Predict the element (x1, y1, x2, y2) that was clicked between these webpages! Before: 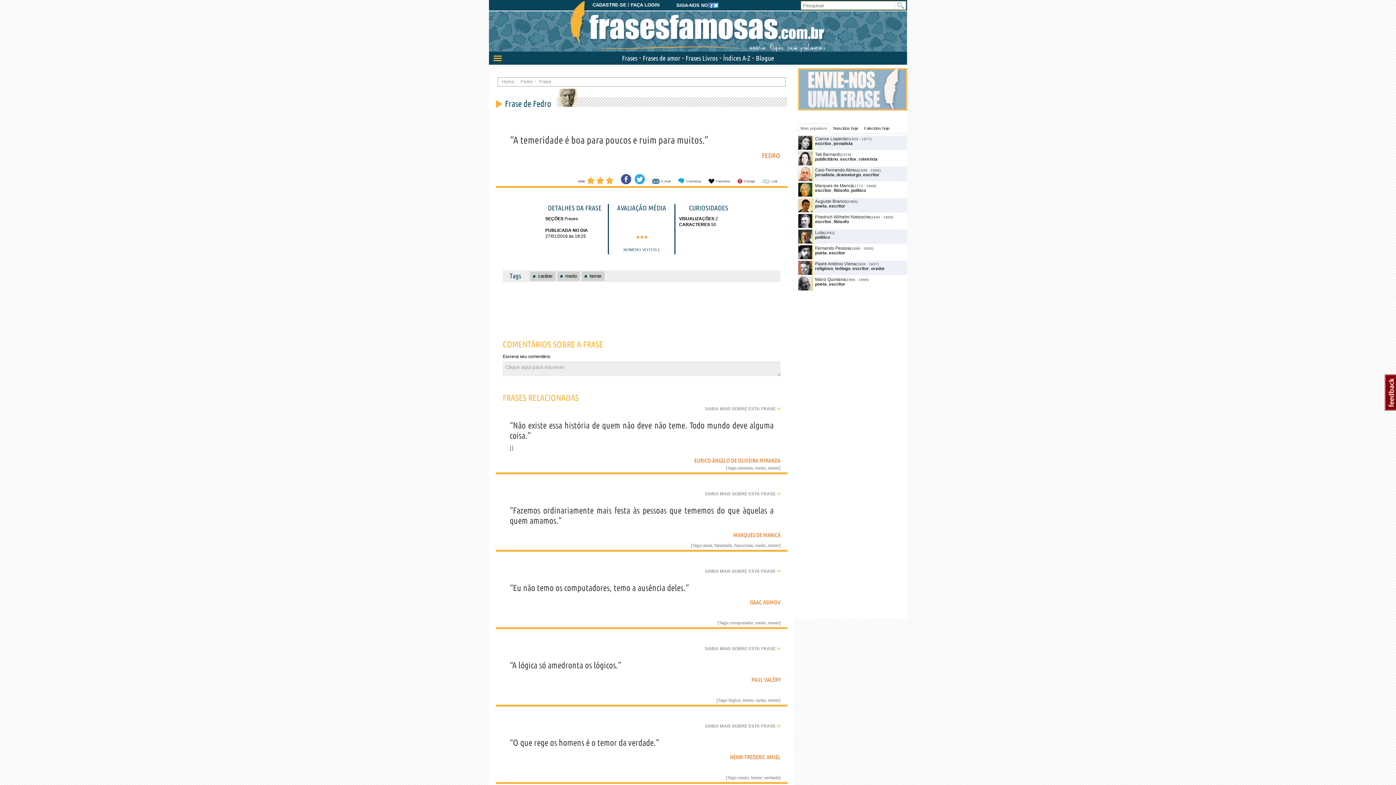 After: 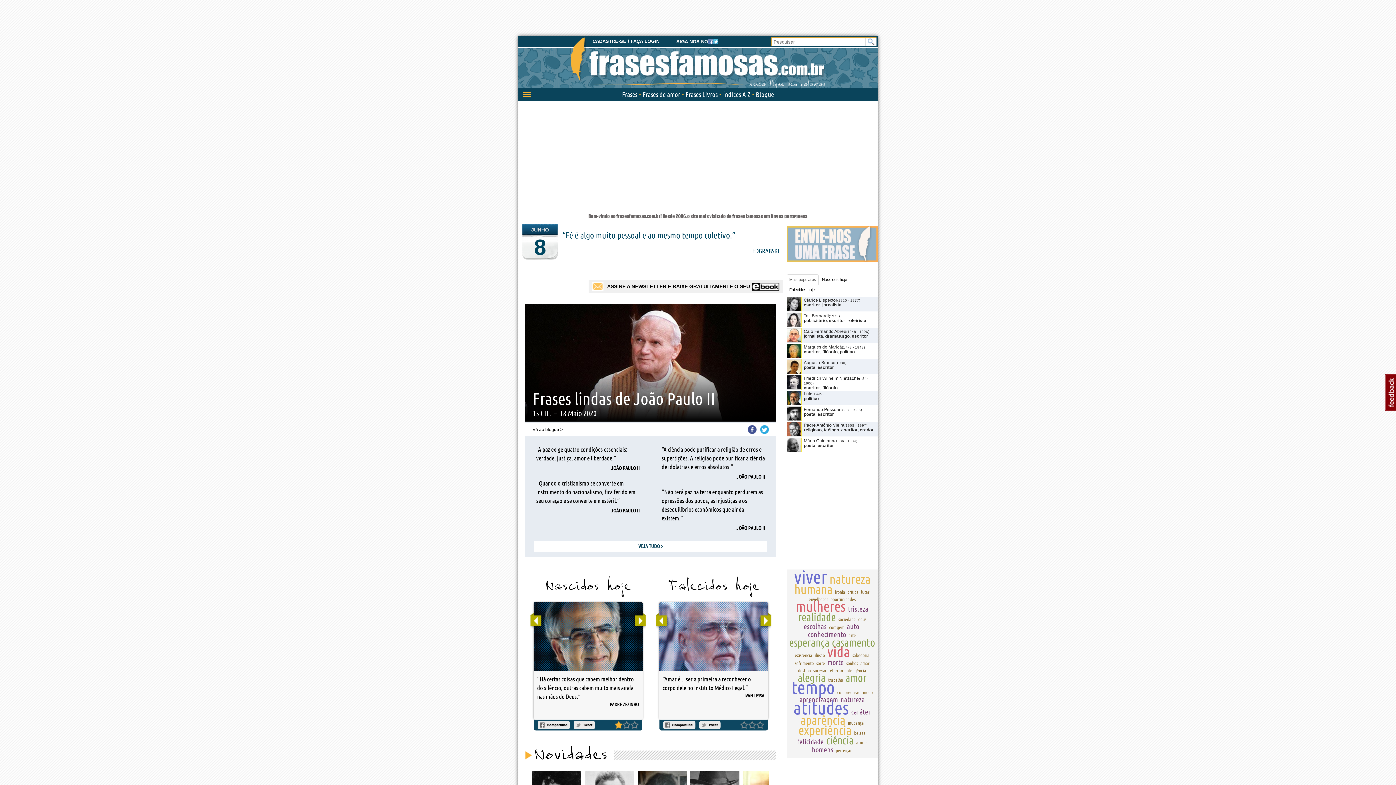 Action: label: Home bbox: (501, 79, 514, 84)